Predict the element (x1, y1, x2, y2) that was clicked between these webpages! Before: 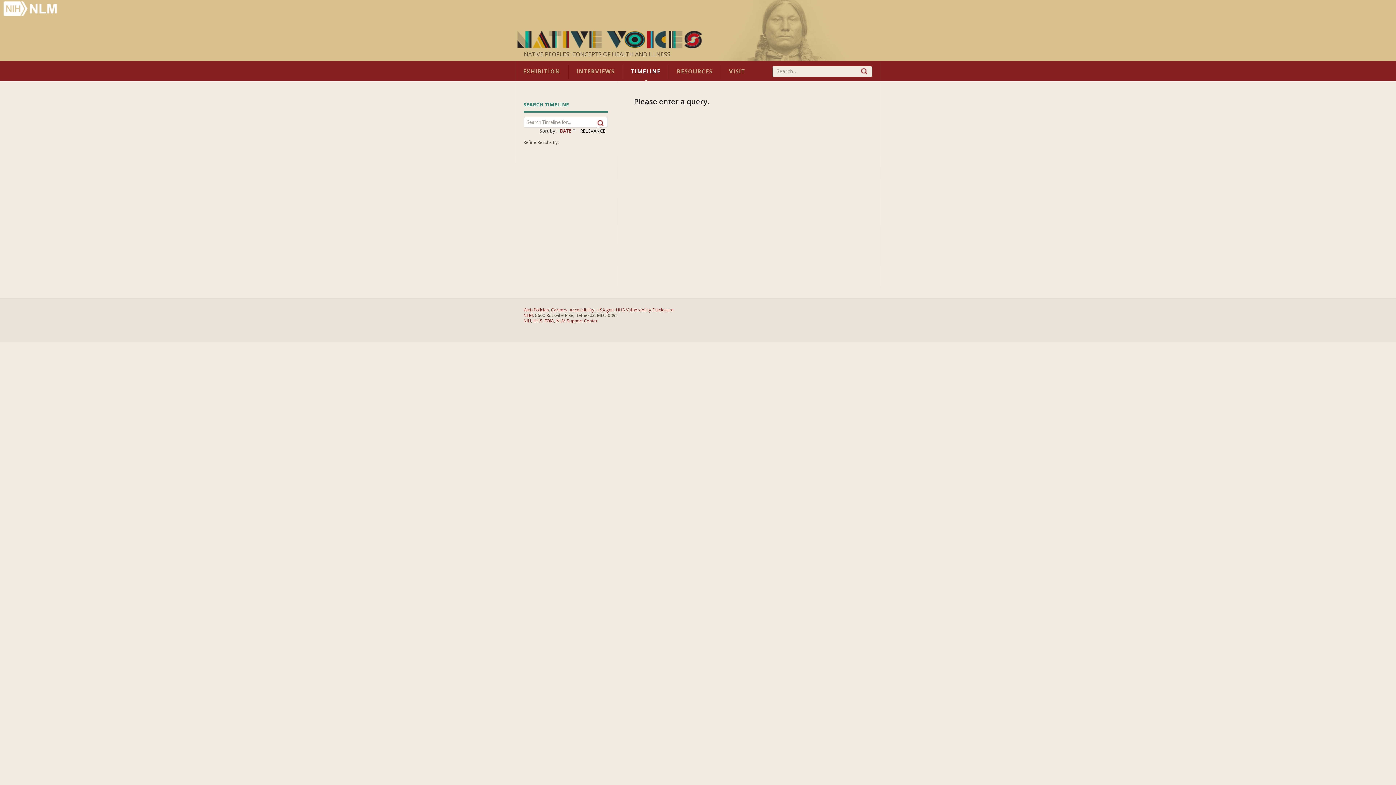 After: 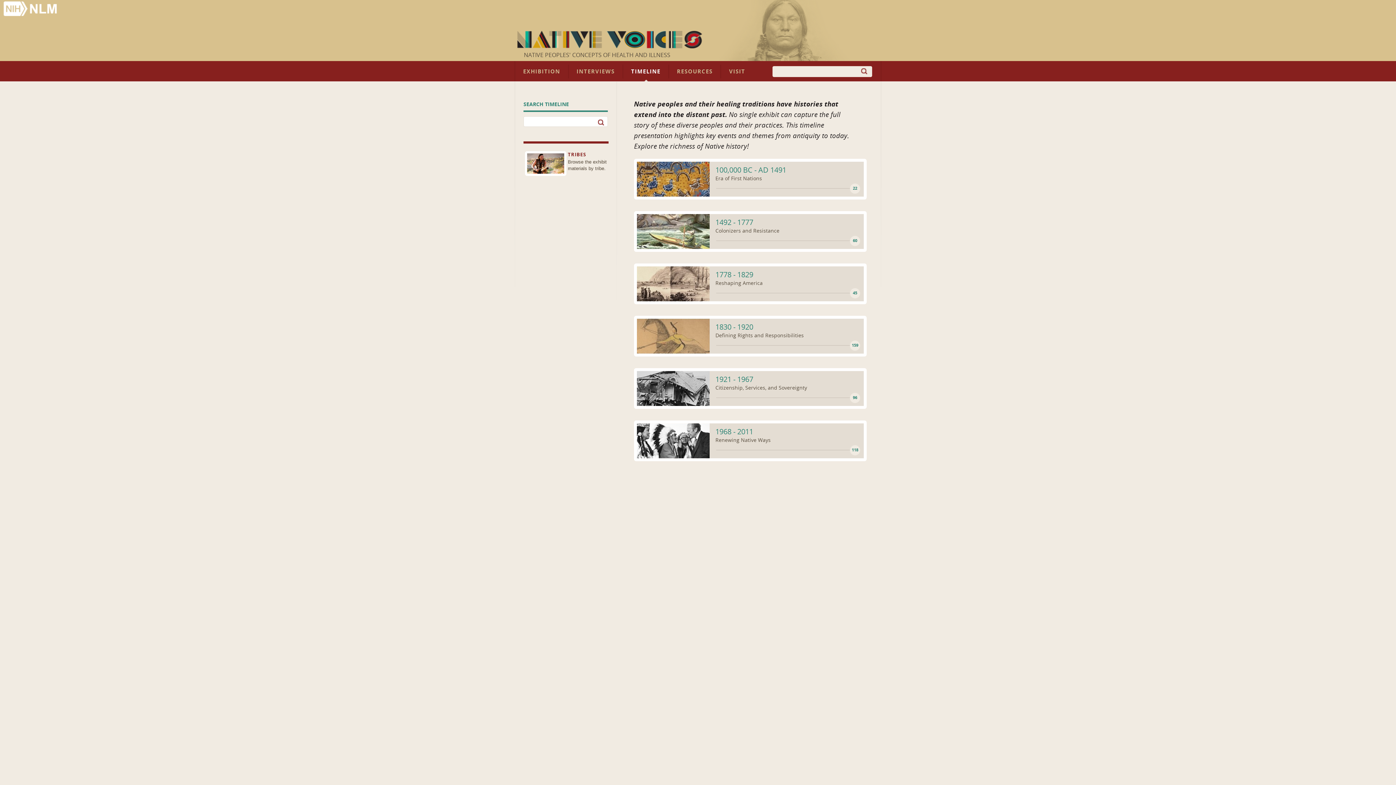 Action: label: TIMELINE bbox: (623, 64, 669, 78)